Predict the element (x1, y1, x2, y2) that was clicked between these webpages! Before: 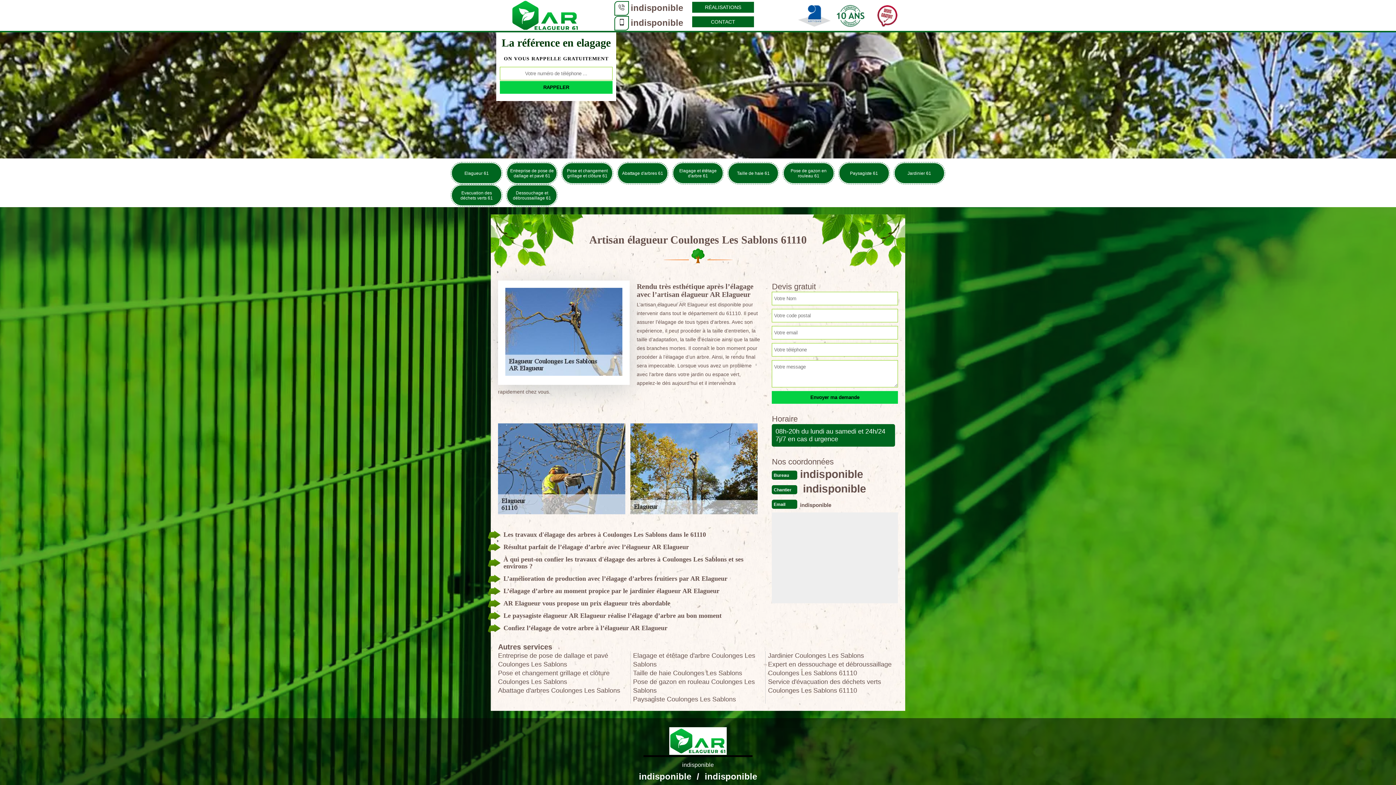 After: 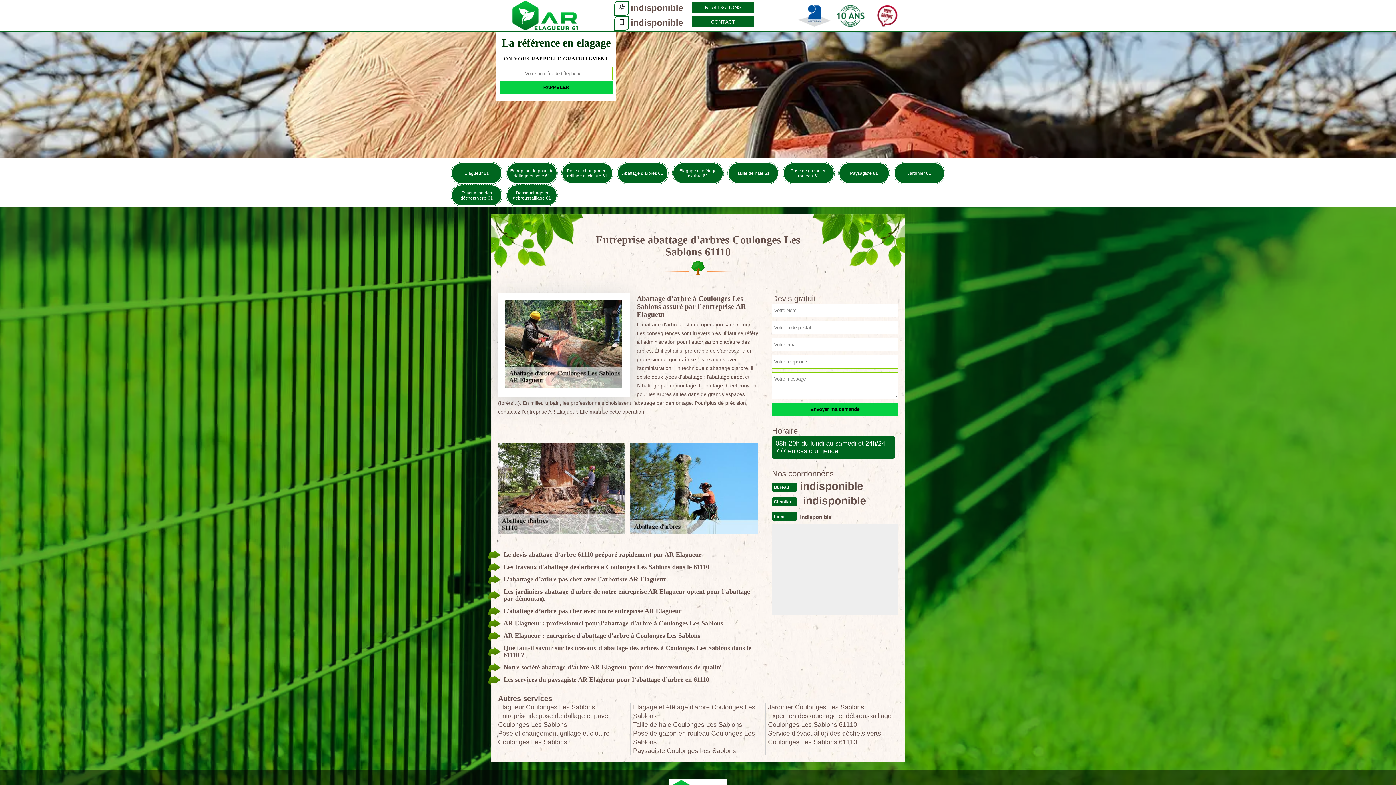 Action: bbox: (498, 686, 628, 695) label: Abattage d'arbres Coulonges Les Sablons